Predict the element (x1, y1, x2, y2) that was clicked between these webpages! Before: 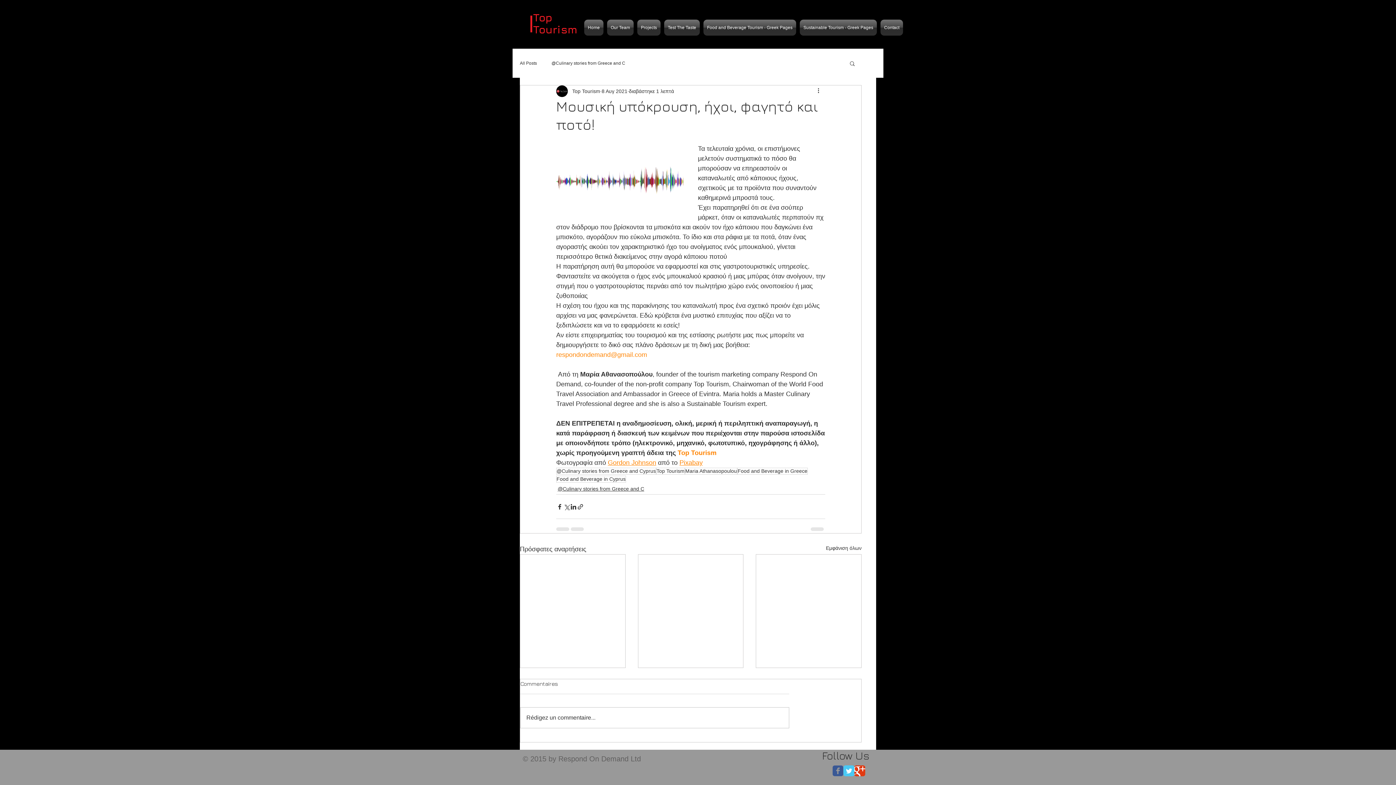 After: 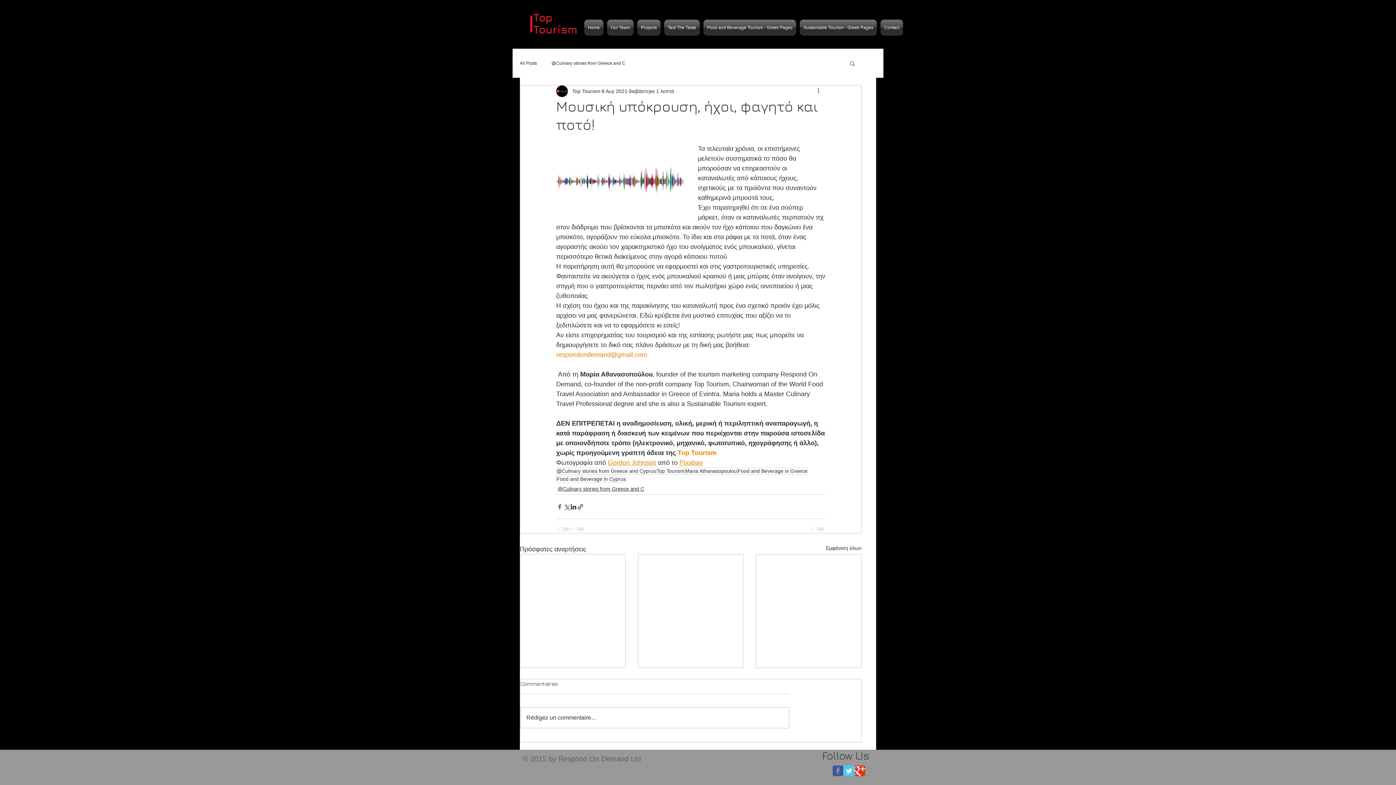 Action: bbox: (556, 503, 563, 510) label: Κοινοποίηση μέσω Facebook